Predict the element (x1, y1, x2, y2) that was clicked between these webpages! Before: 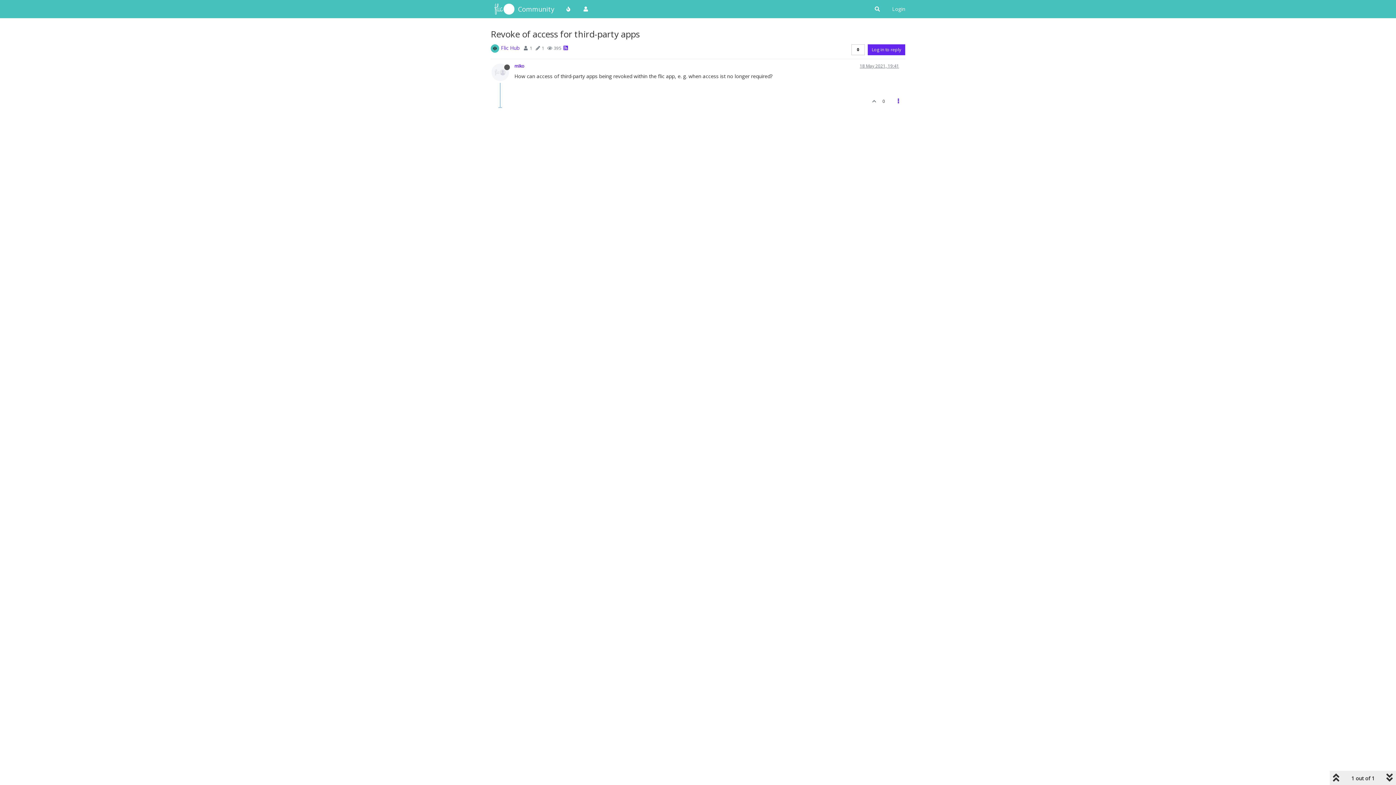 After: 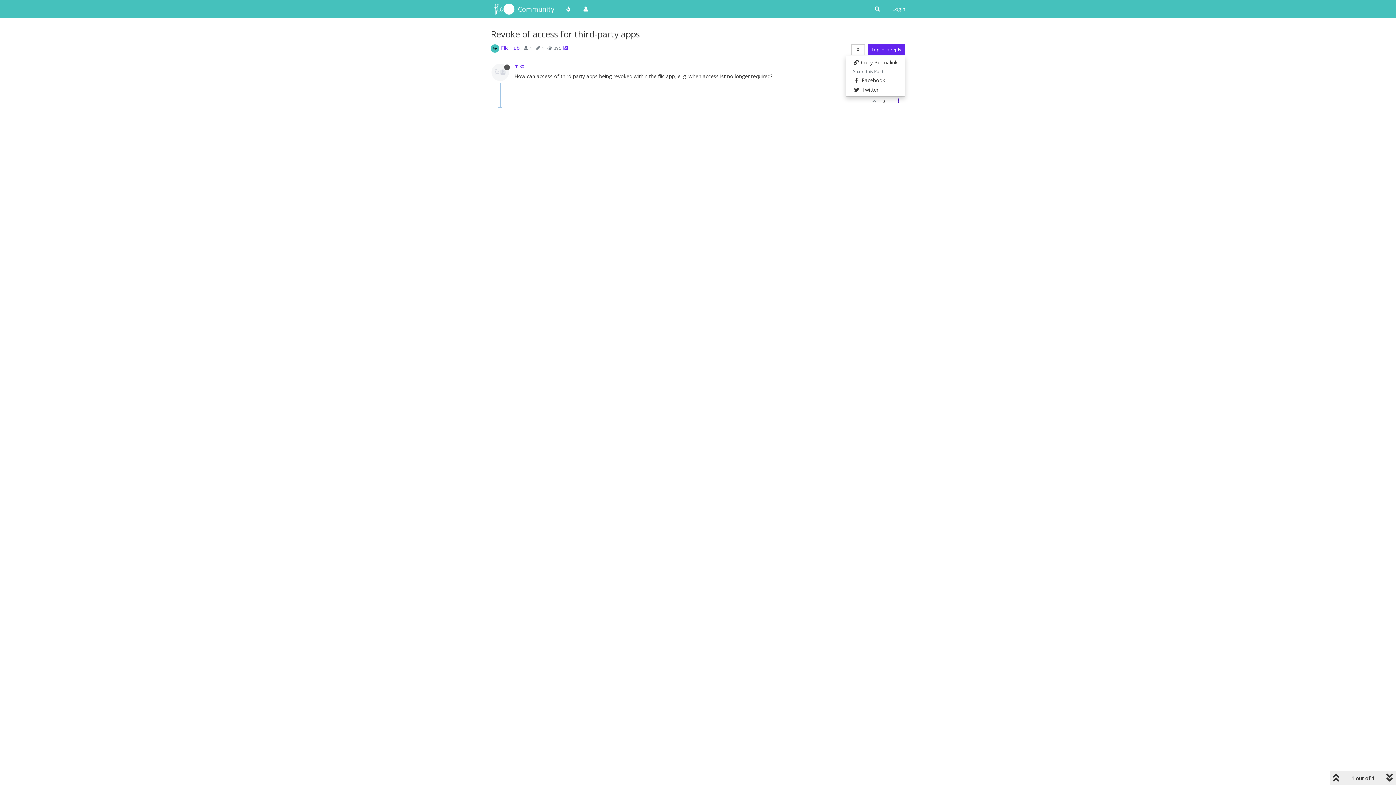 Action: bbox: (891, 93, 905, 108)